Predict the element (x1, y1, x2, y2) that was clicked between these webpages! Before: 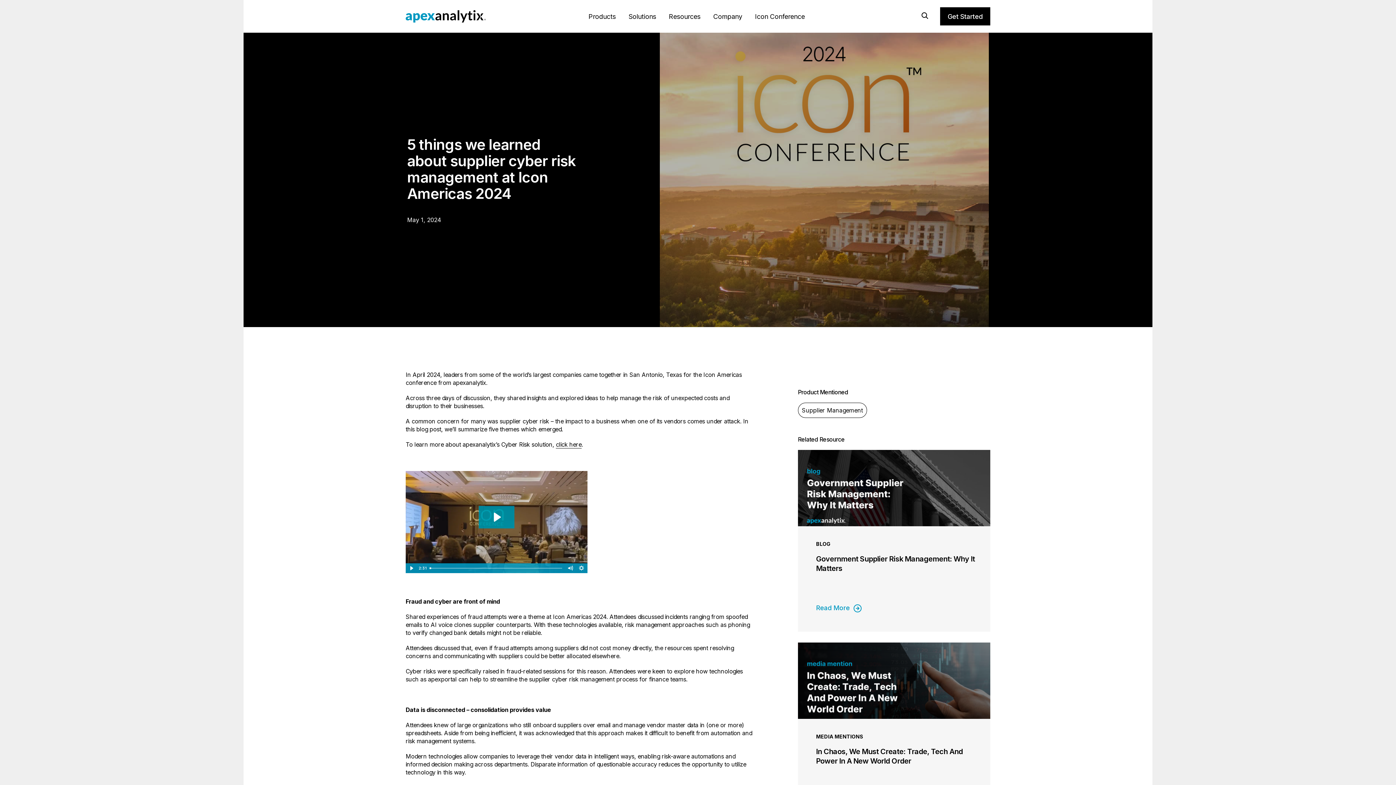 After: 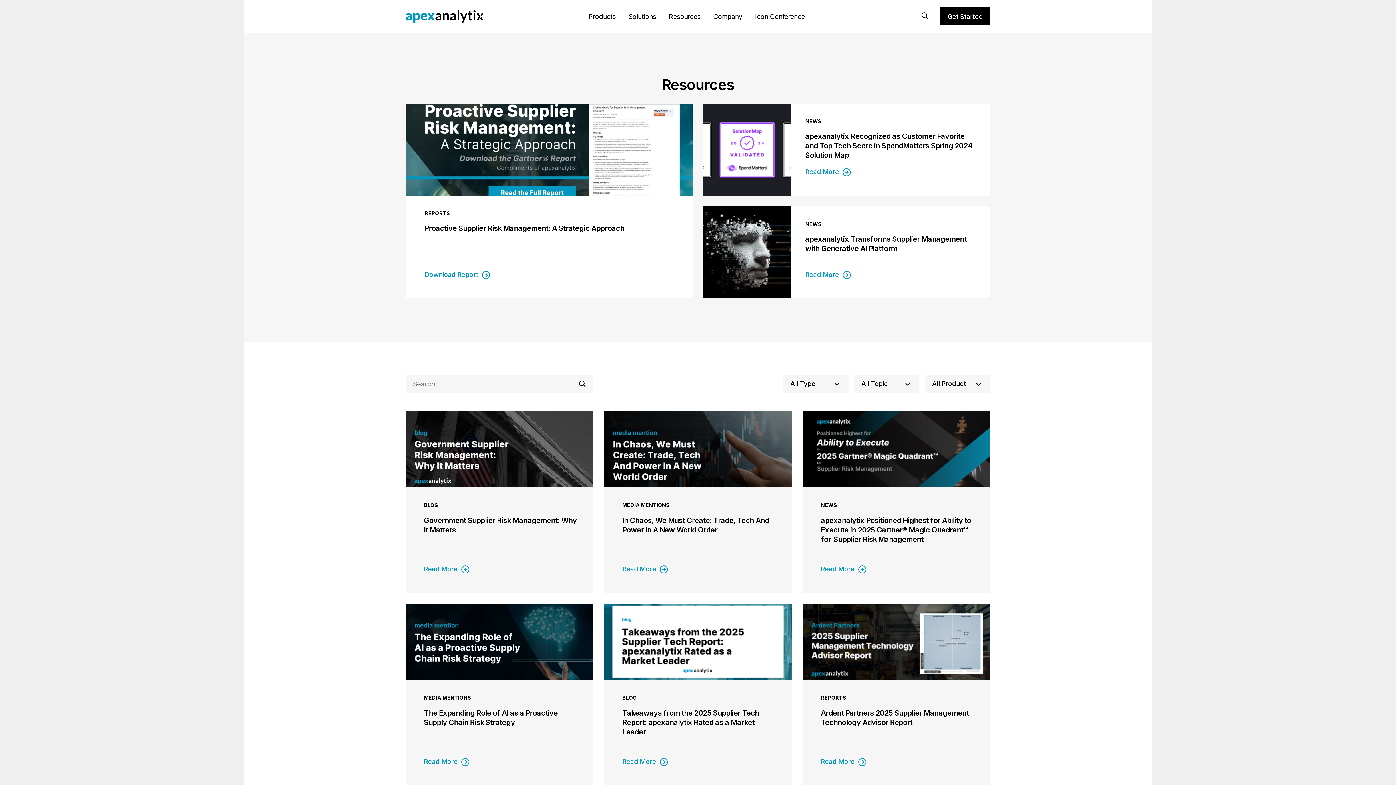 Action: bbox: (798, 402, 867, 418) label: Supplier Management